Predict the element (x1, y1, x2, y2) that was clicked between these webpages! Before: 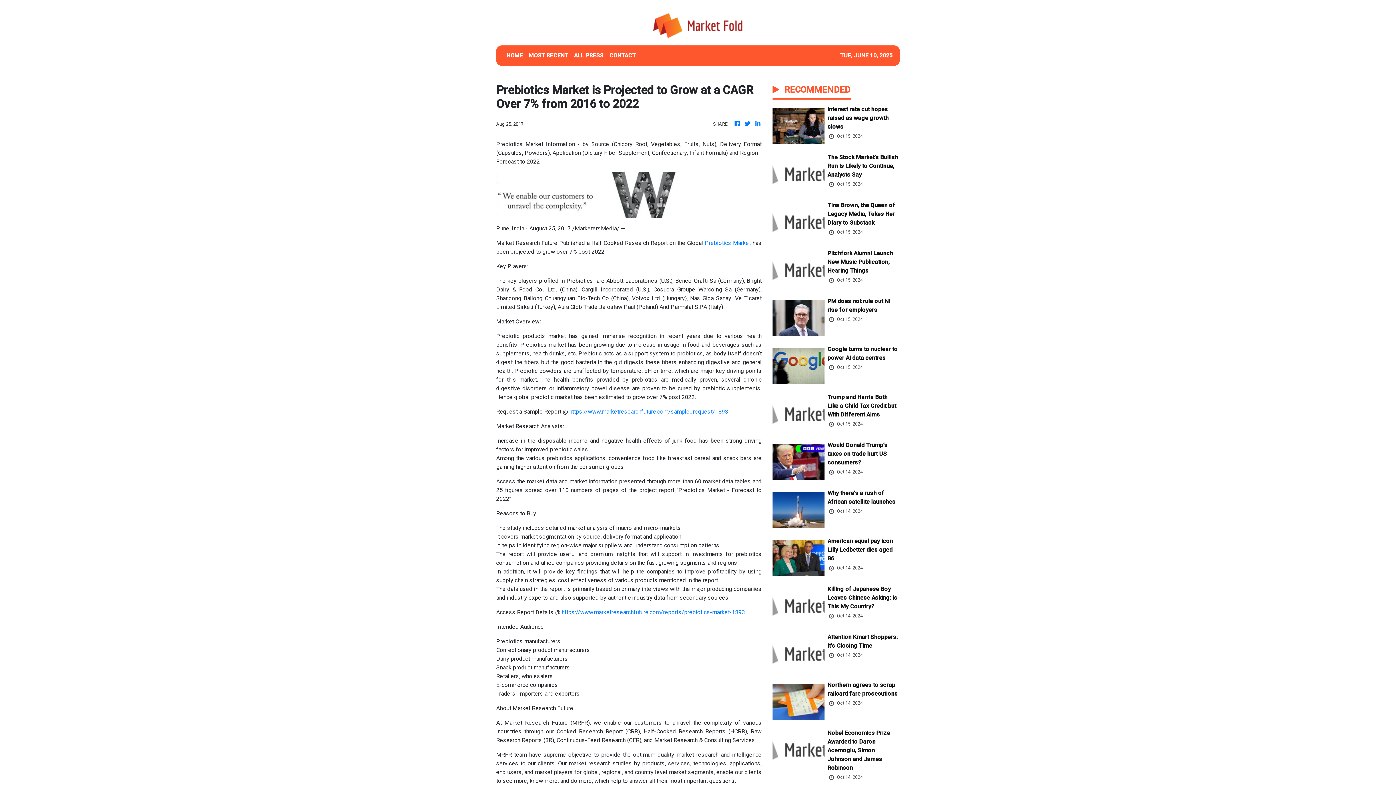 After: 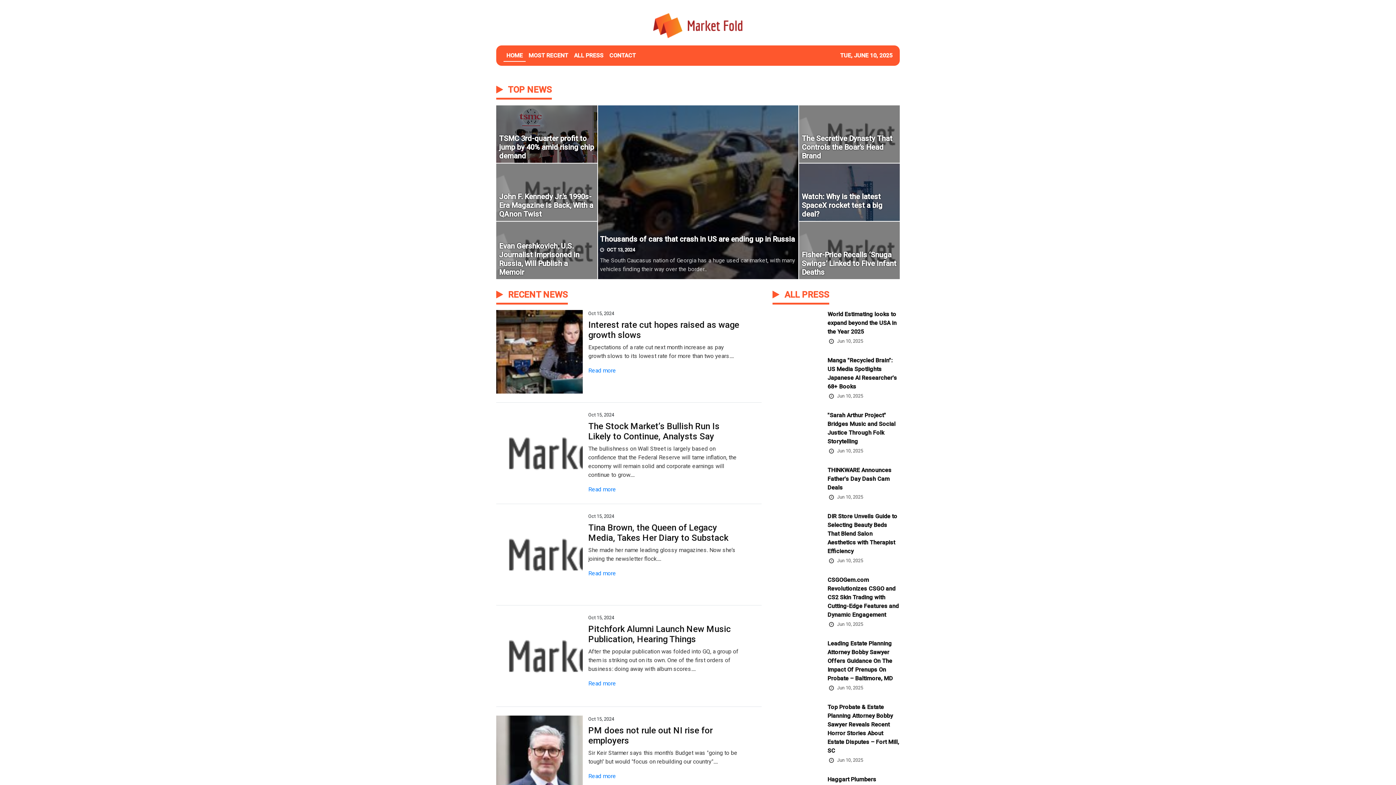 Action: bbox: (652, 11, 744, 39)